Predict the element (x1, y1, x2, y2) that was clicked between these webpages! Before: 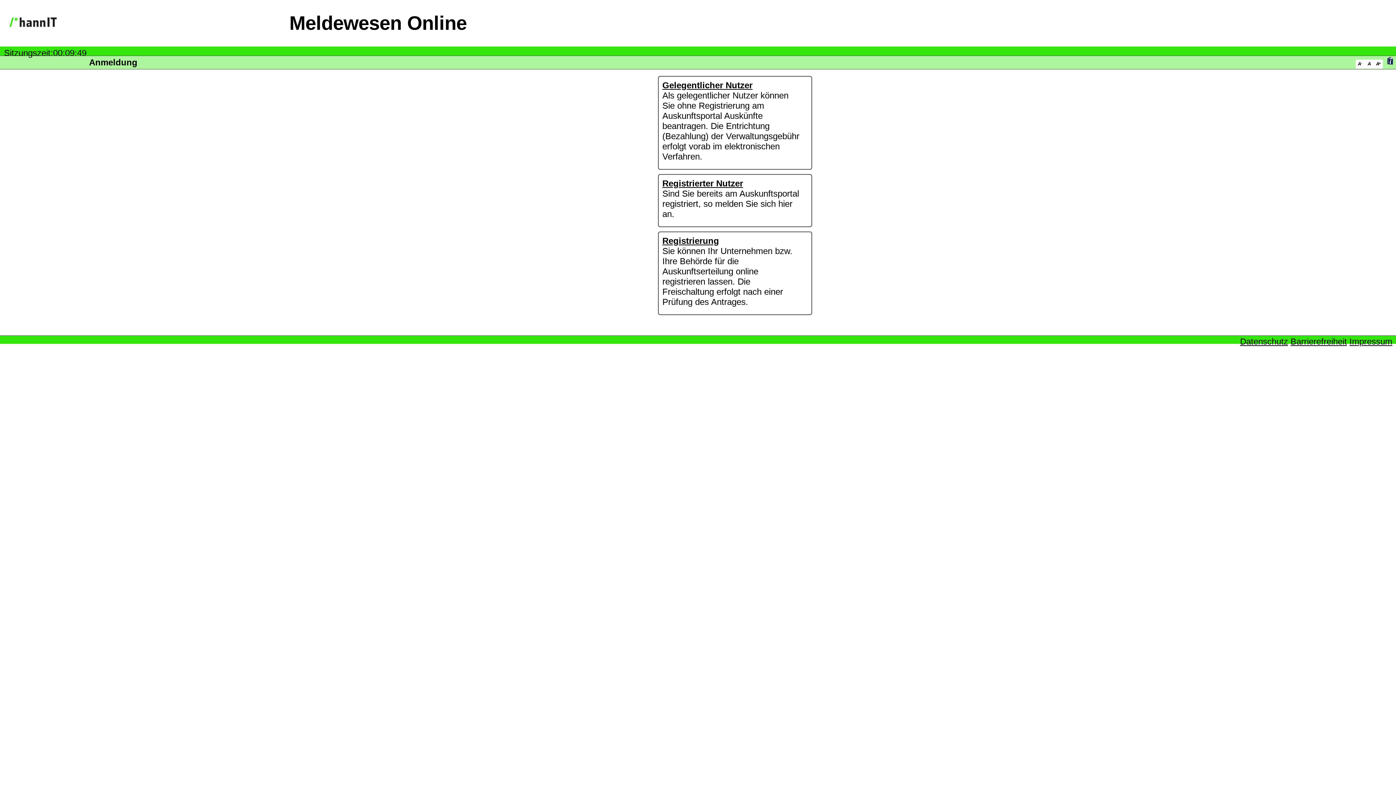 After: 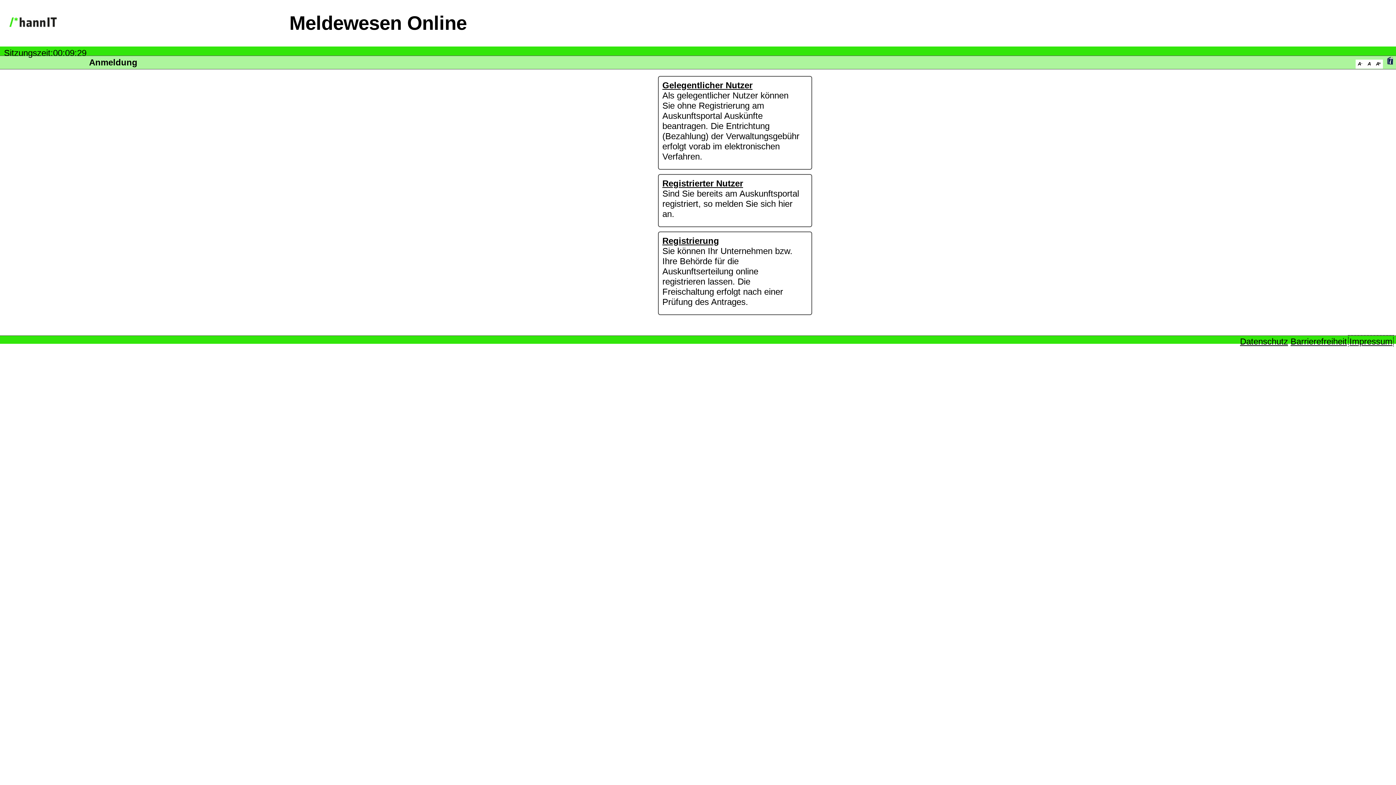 Action: label: Impressum bbox: (1349, 336, 1392, 346)